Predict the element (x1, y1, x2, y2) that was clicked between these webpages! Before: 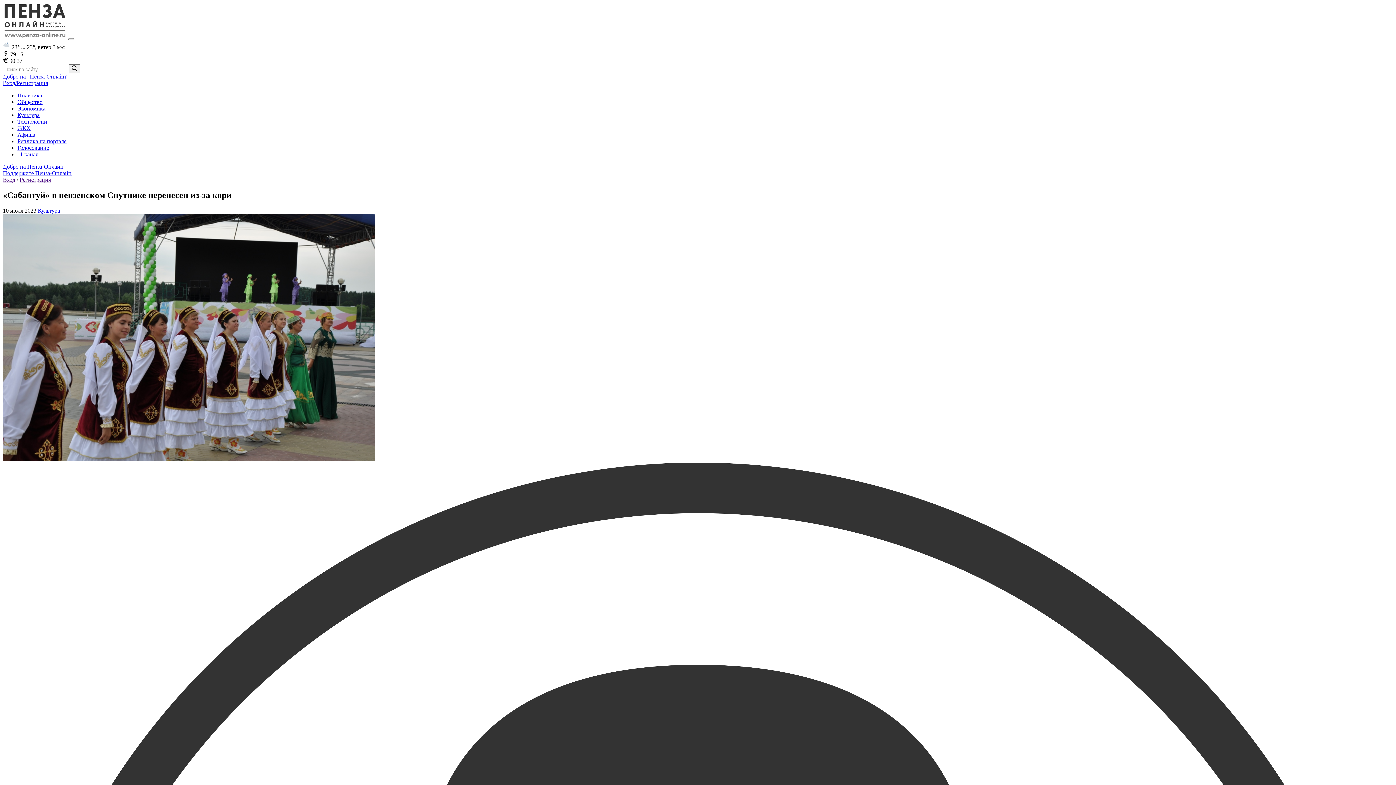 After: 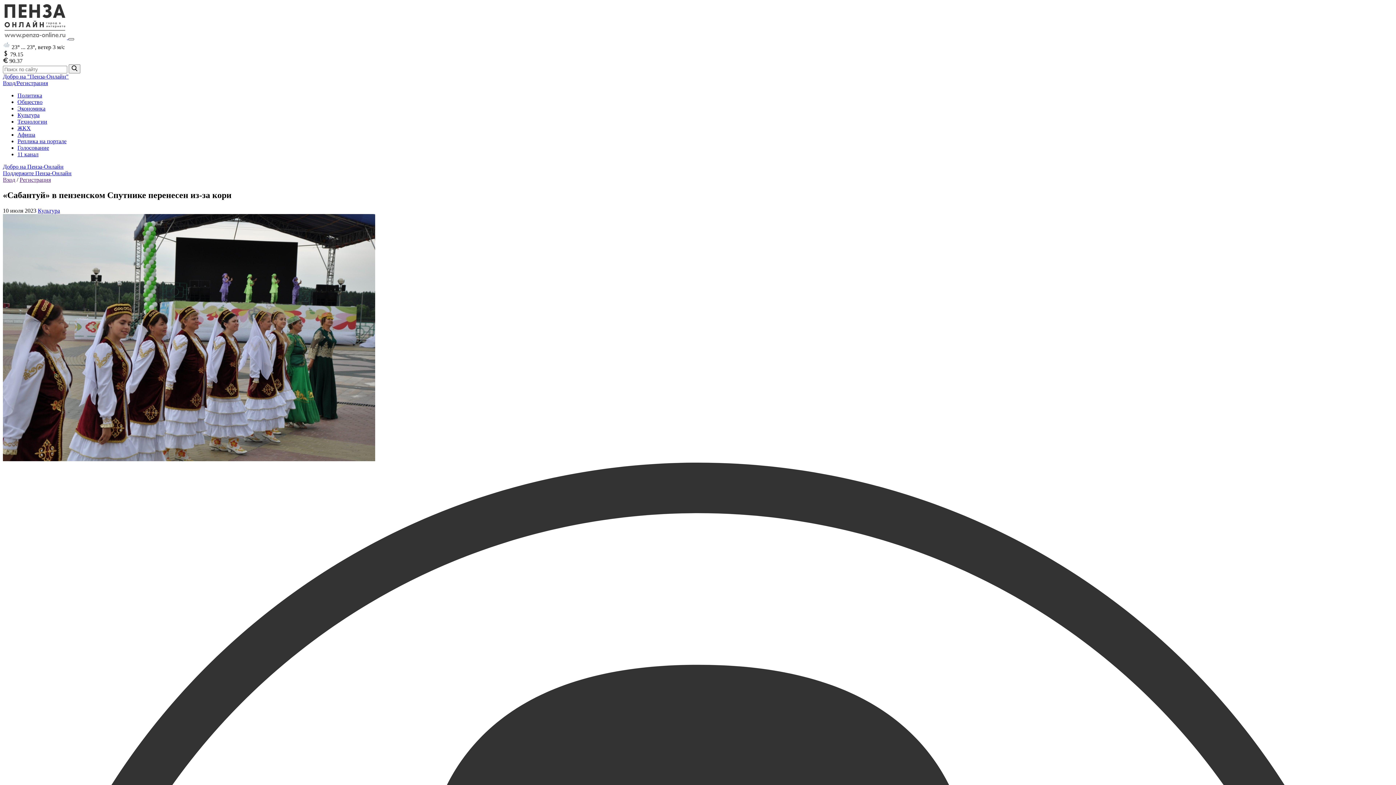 Action: bbox: (68, 38, 74, 40)